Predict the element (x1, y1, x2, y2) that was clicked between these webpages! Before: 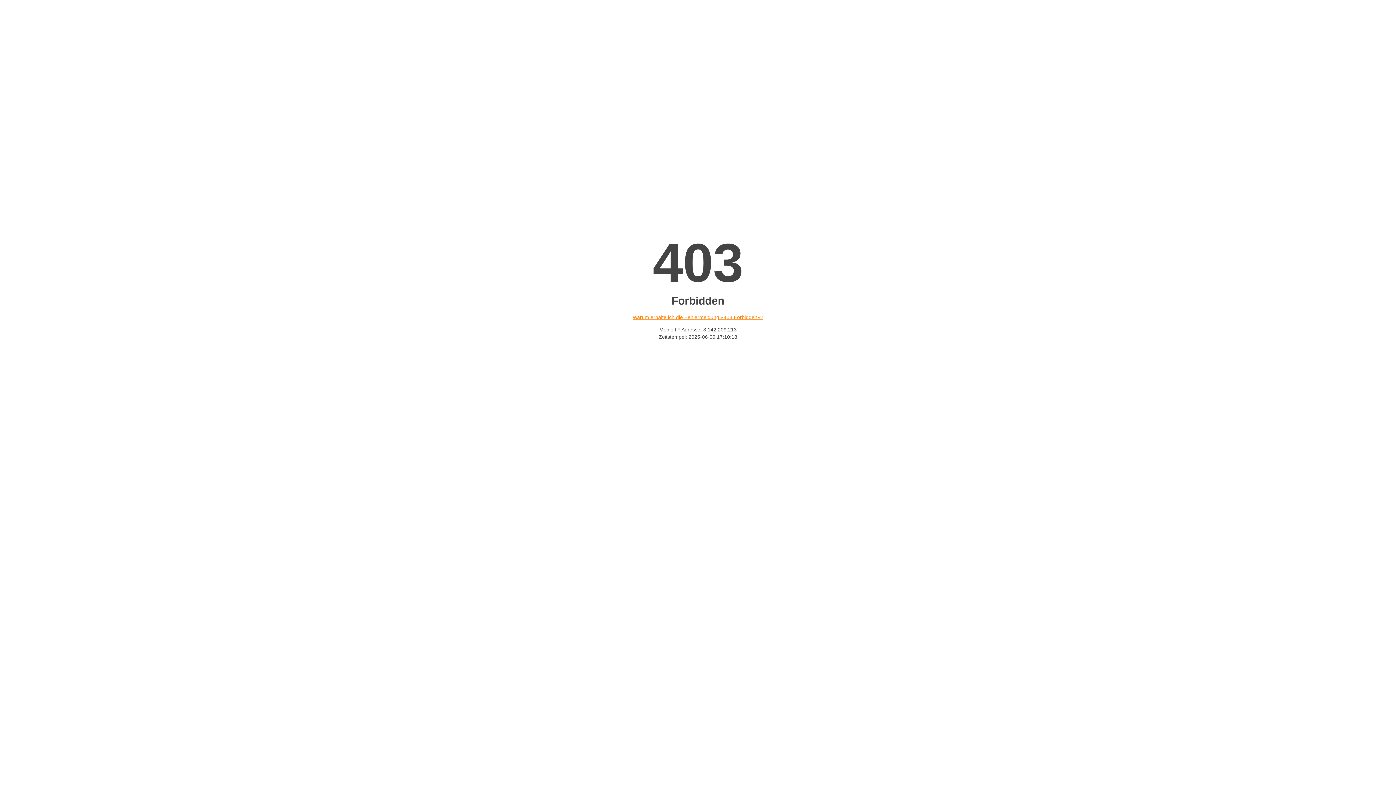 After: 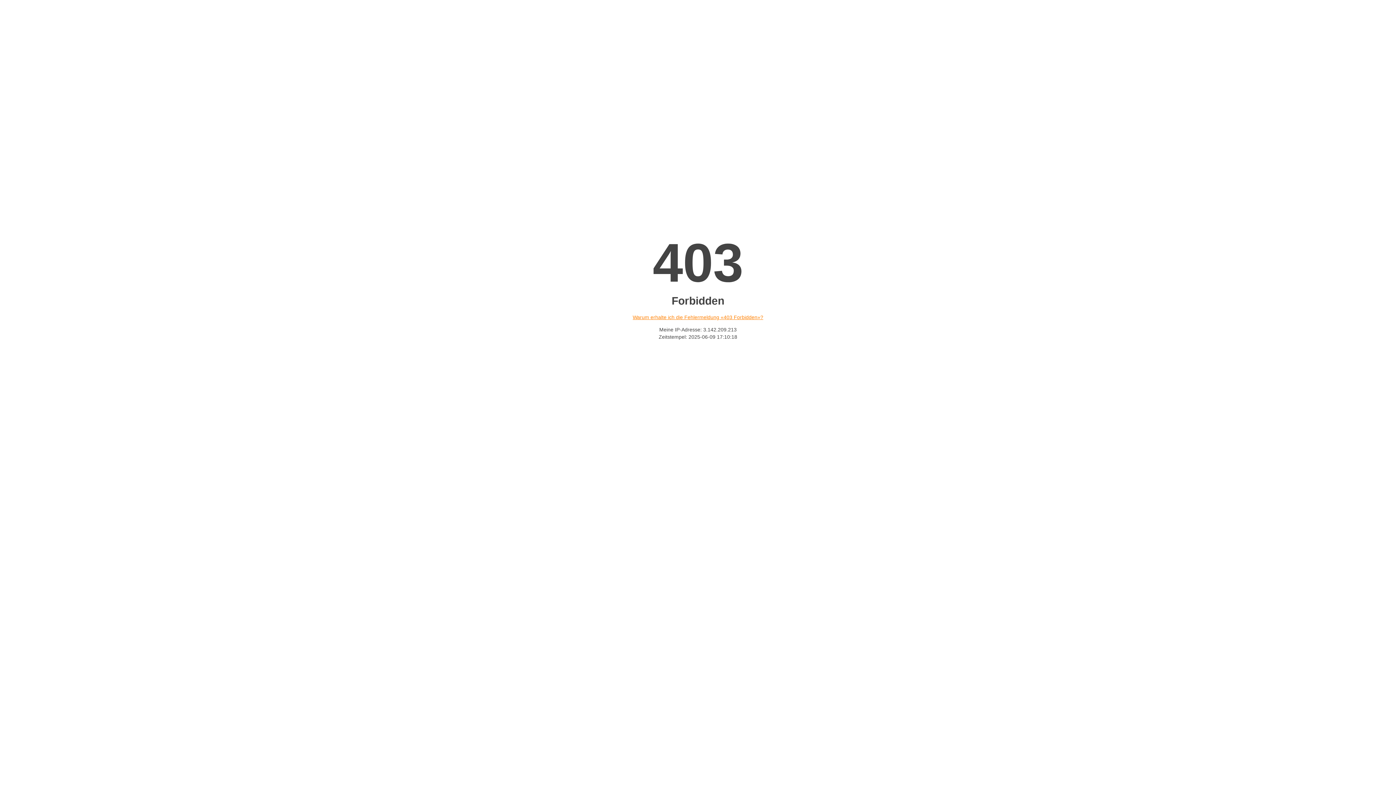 Action: bbox: (632, 314, 763, 320) label: Warum erhalte ich die Fehlermeldung «403 Forbidden»?